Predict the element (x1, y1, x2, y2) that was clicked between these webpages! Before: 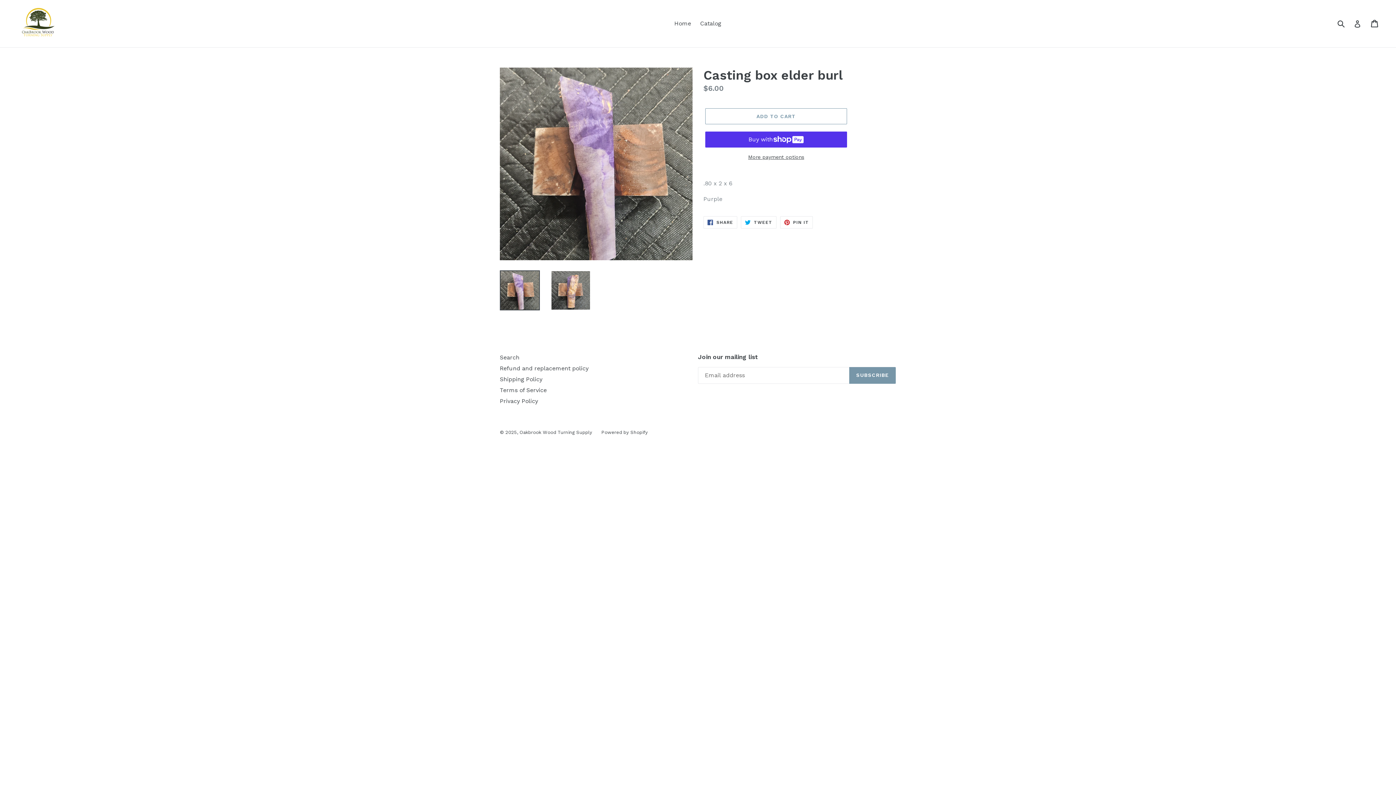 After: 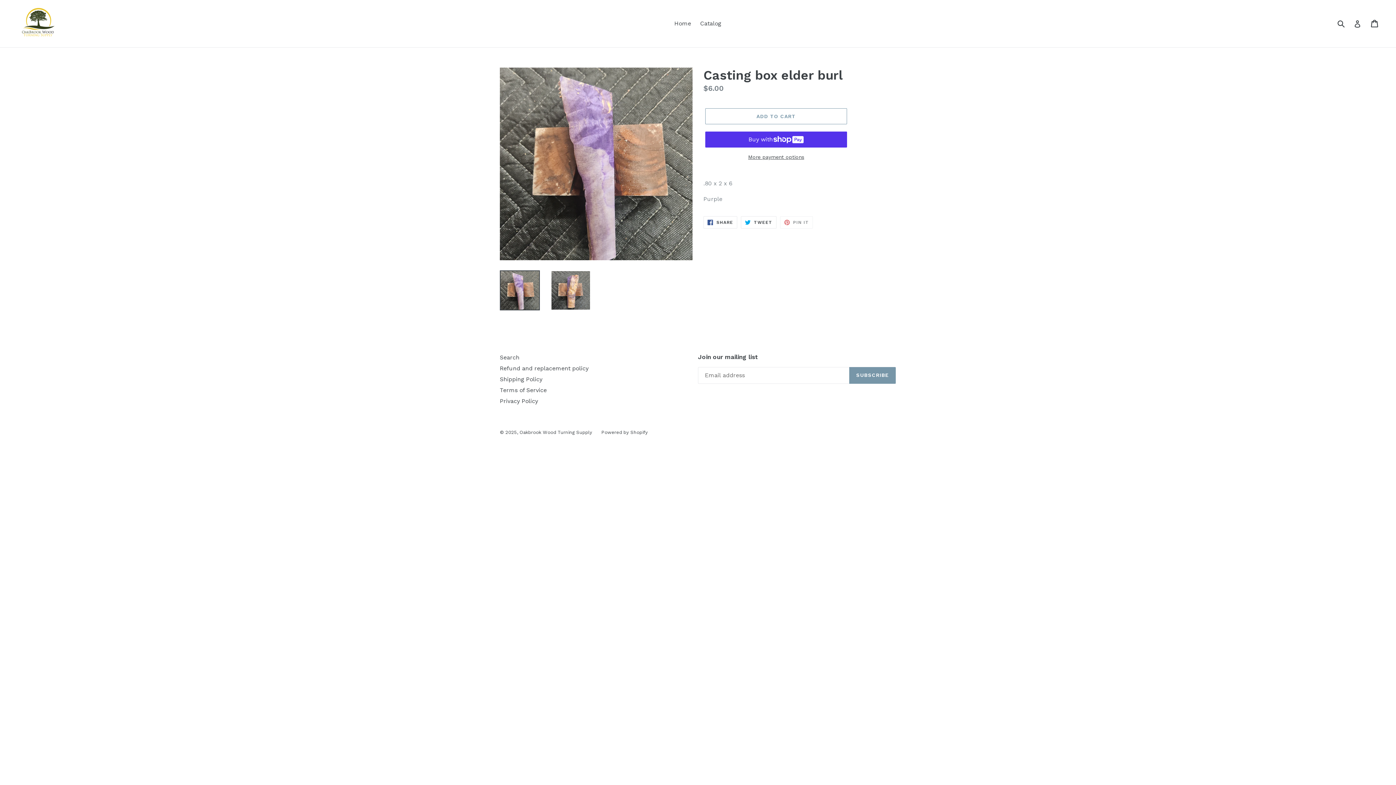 Action: bbox: (780, 216, 813, 228) label:  PIN IT
PIN ON PINTEREST